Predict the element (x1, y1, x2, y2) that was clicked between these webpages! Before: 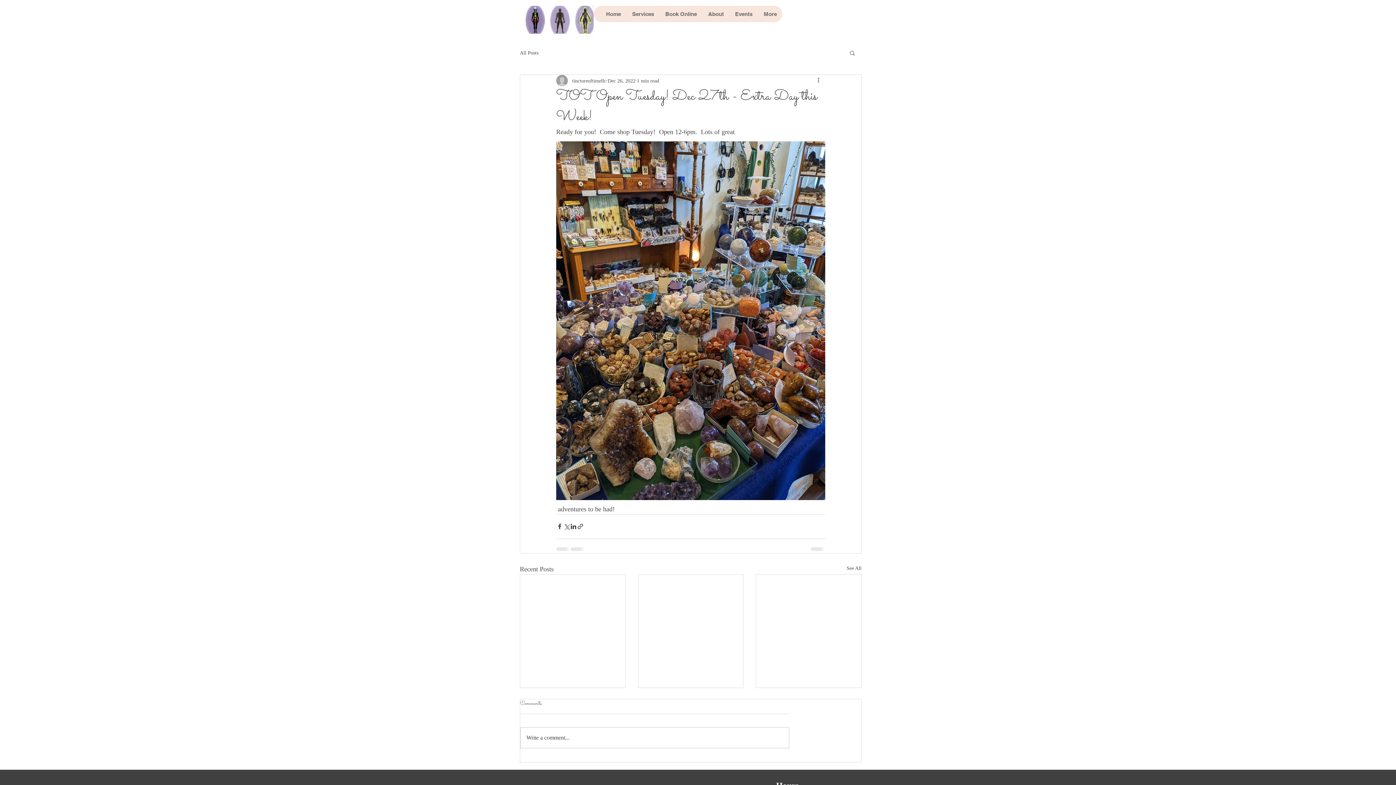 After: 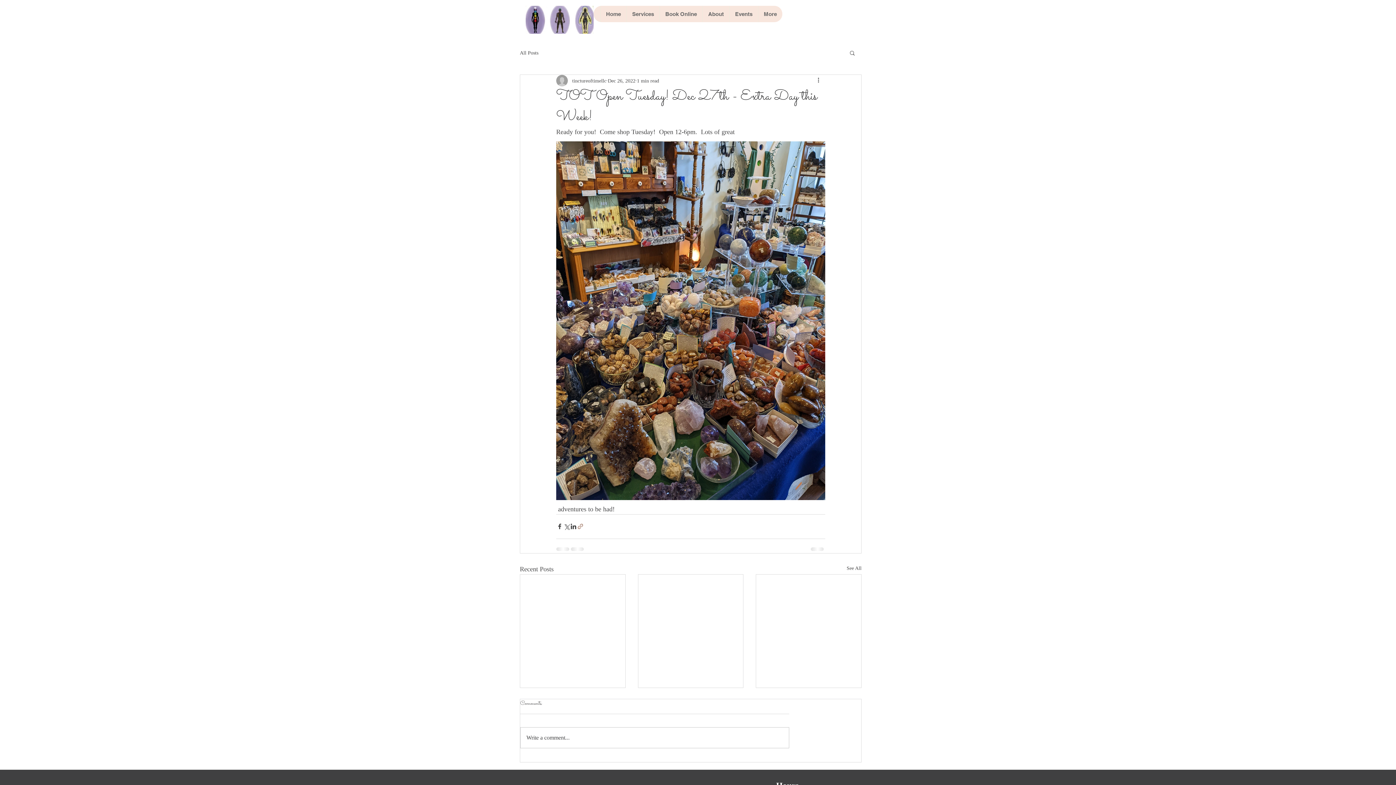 Action: label: Share via link bbox: (577, 523, 584, 530)